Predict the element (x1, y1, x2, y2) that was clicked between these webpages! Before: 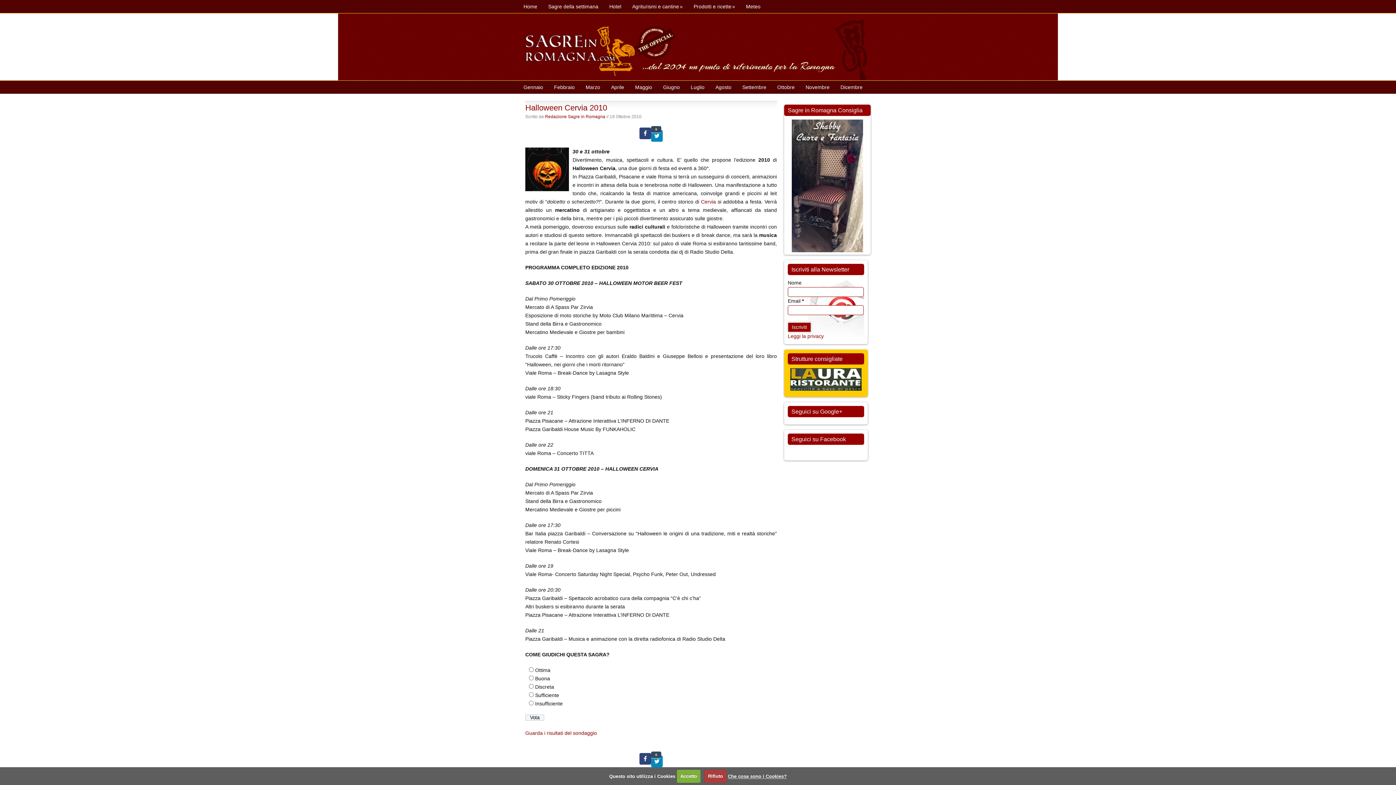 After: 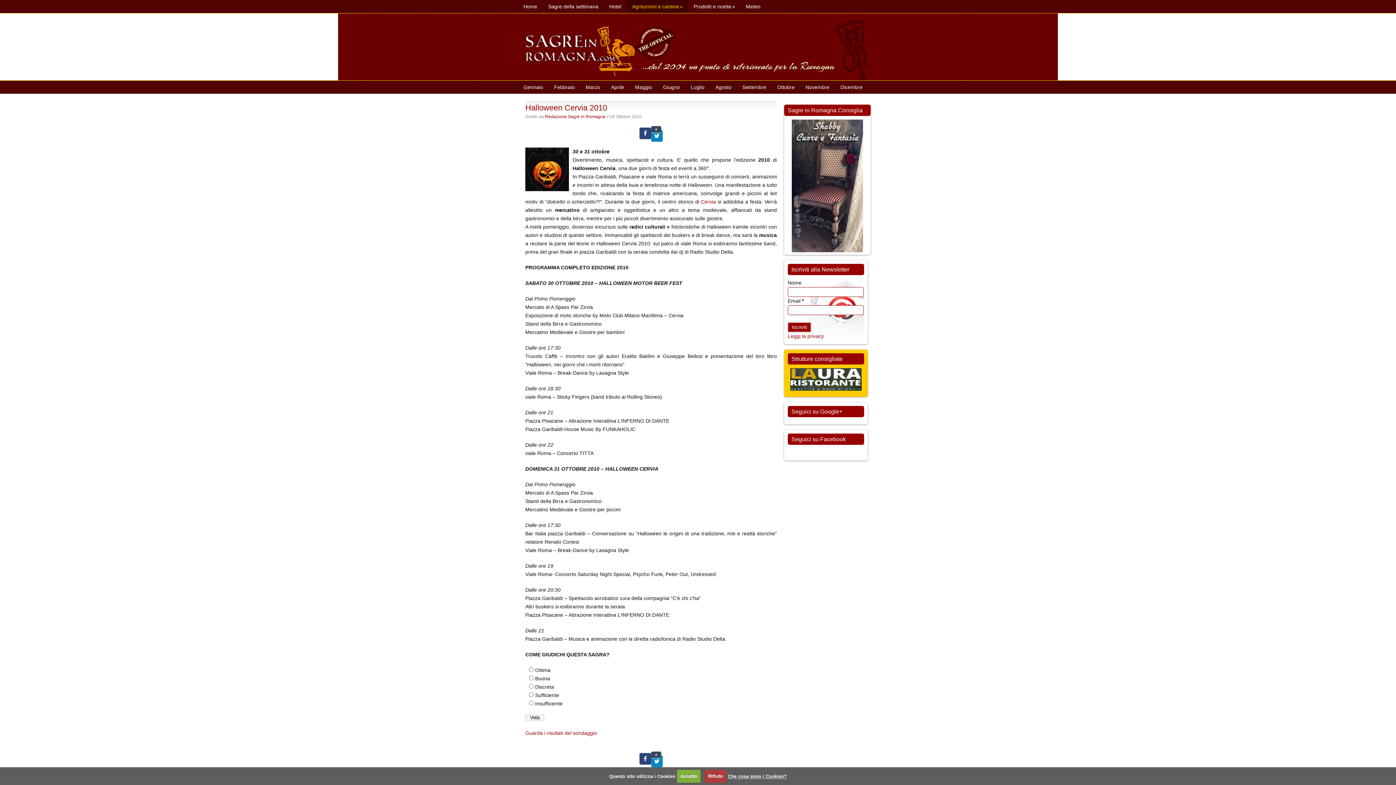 Action: bbox: (626, 0, 688, 13) label: Agriturismi e cantine
»